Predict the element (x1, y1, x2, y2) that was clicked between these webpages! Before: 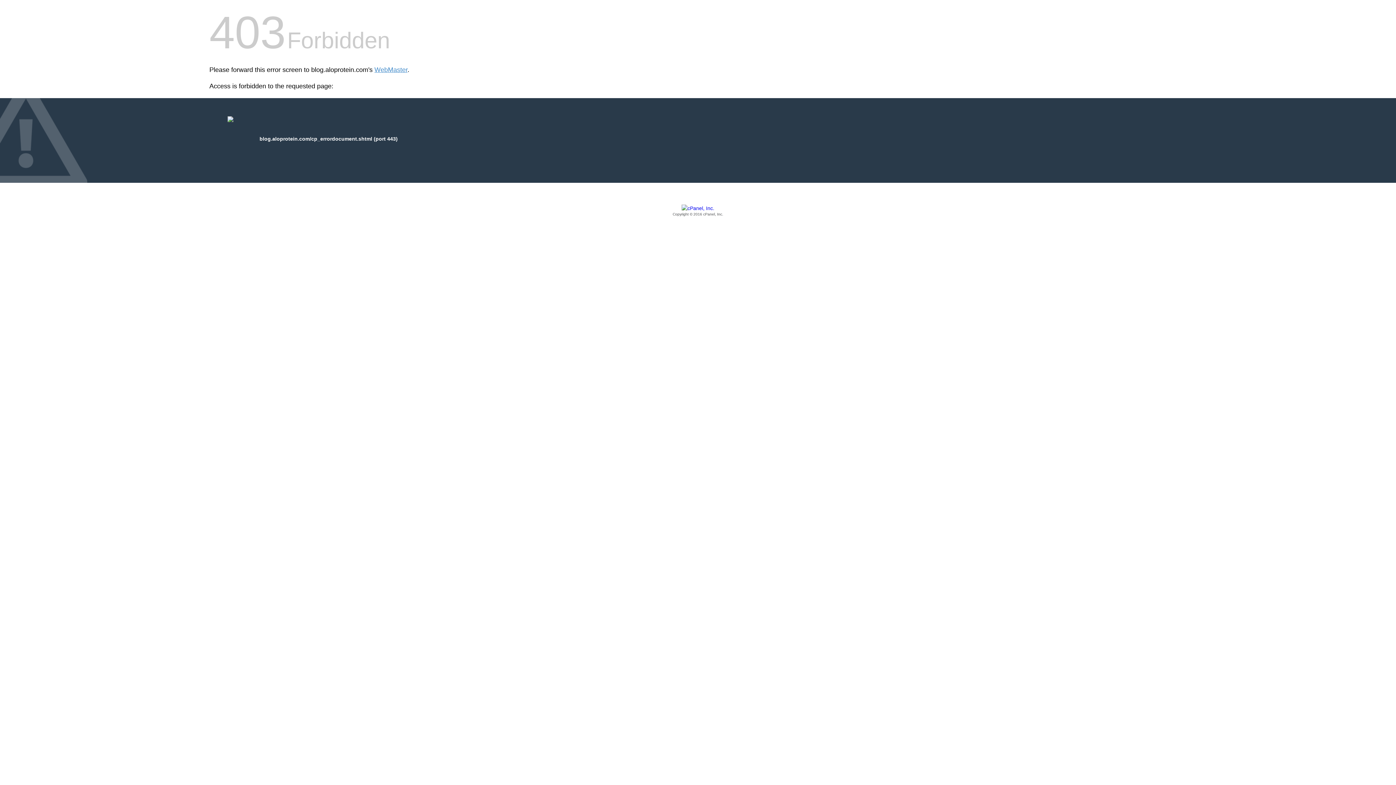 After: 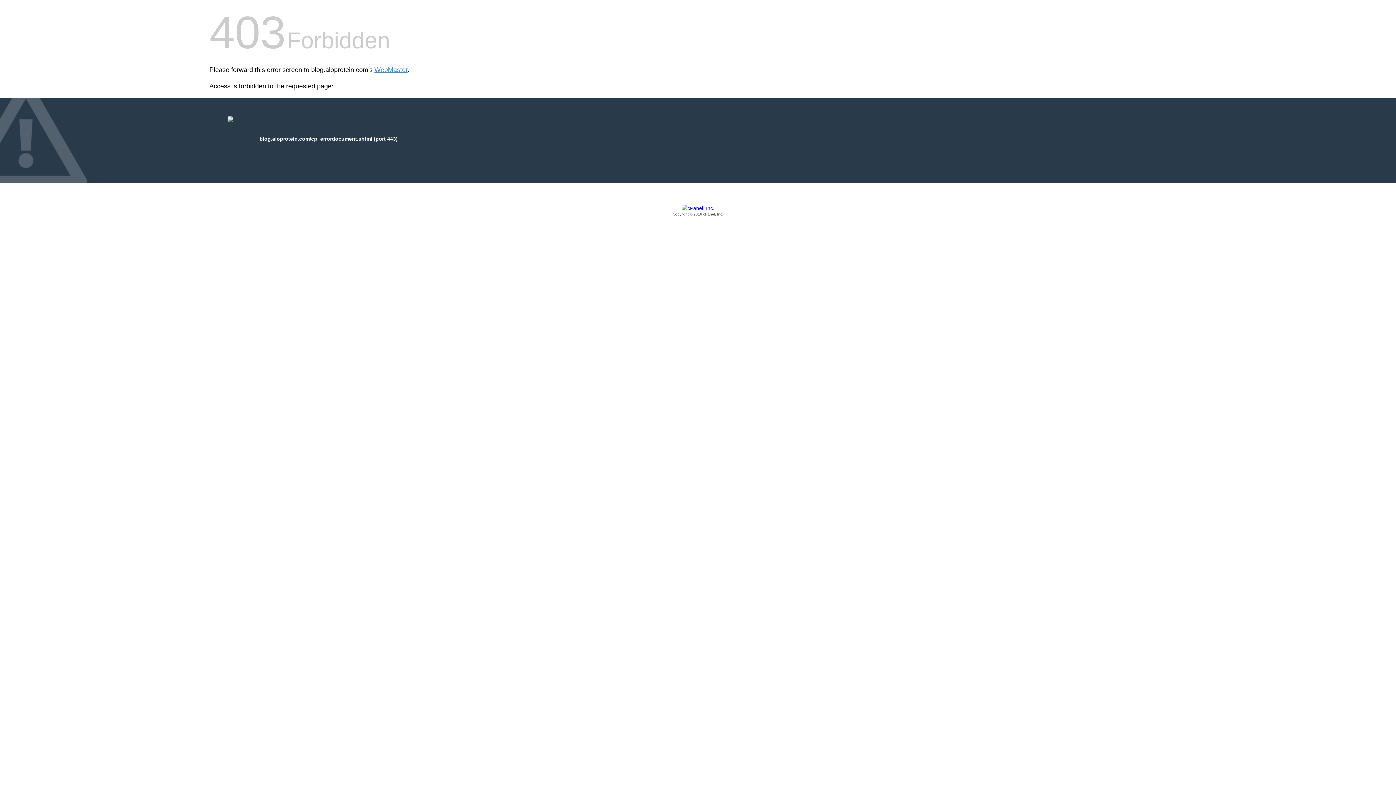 Action: label: Copyright © 2016 cPanel, Inc. bbox: (209, 205, 1186, 217)